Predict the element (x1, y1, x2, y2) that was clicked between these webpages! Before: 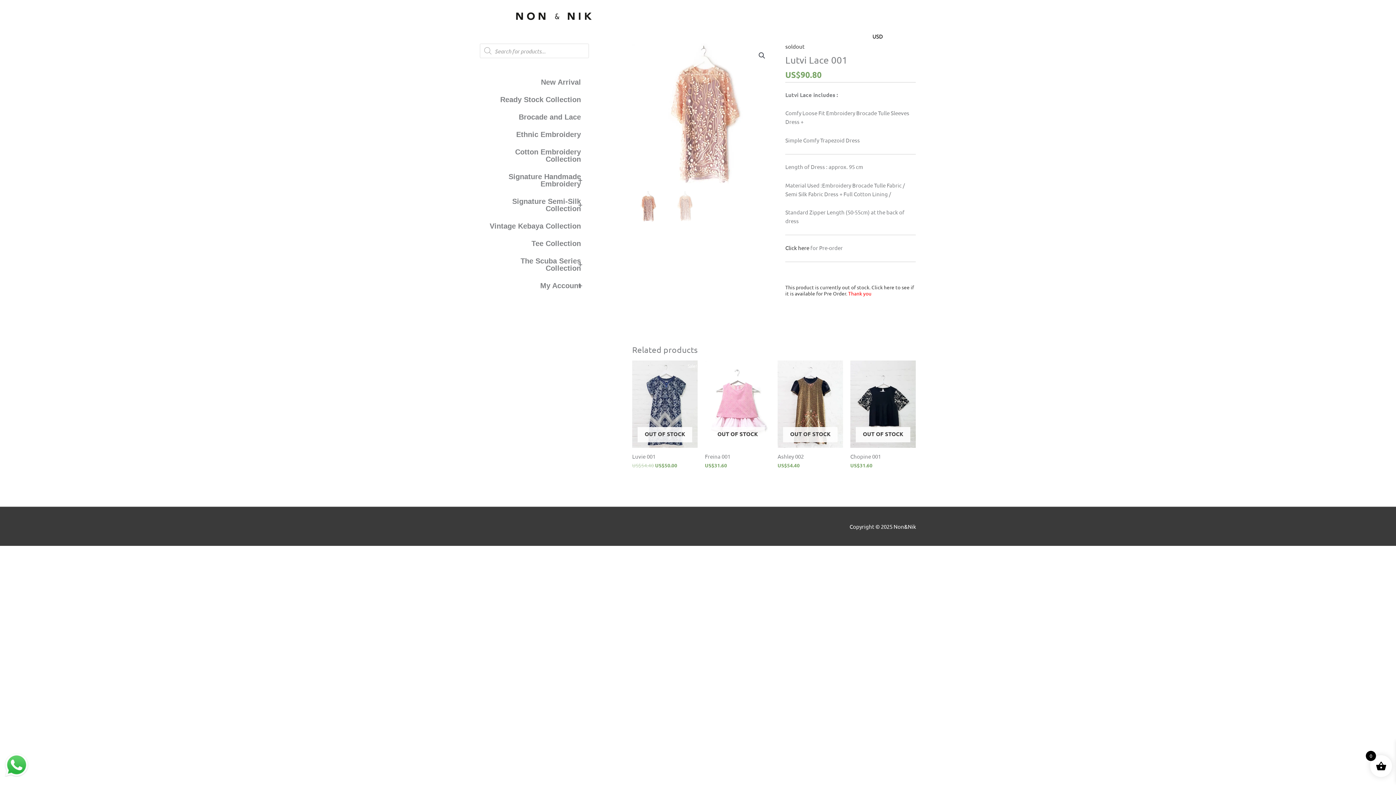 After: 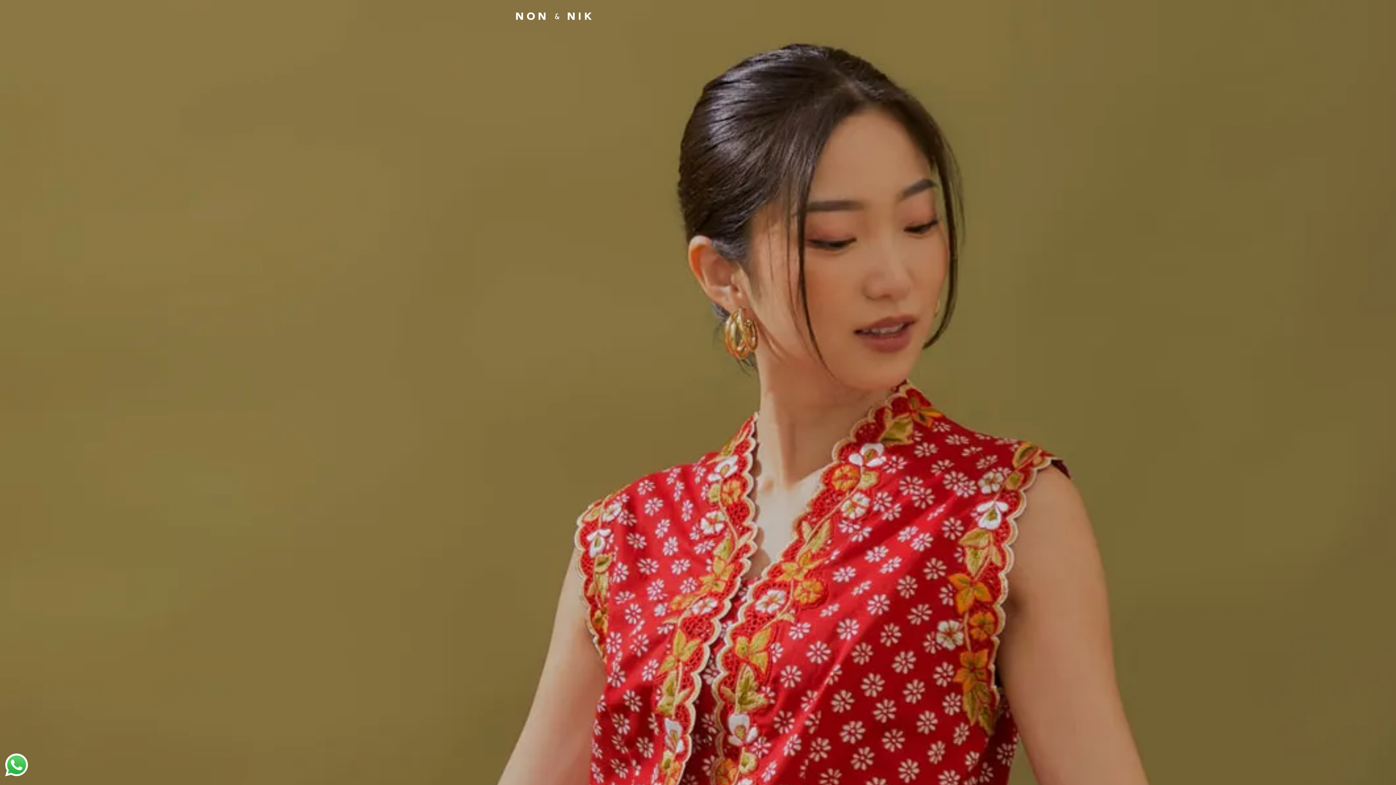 Action: bbox: (514, 10, 593, 17)